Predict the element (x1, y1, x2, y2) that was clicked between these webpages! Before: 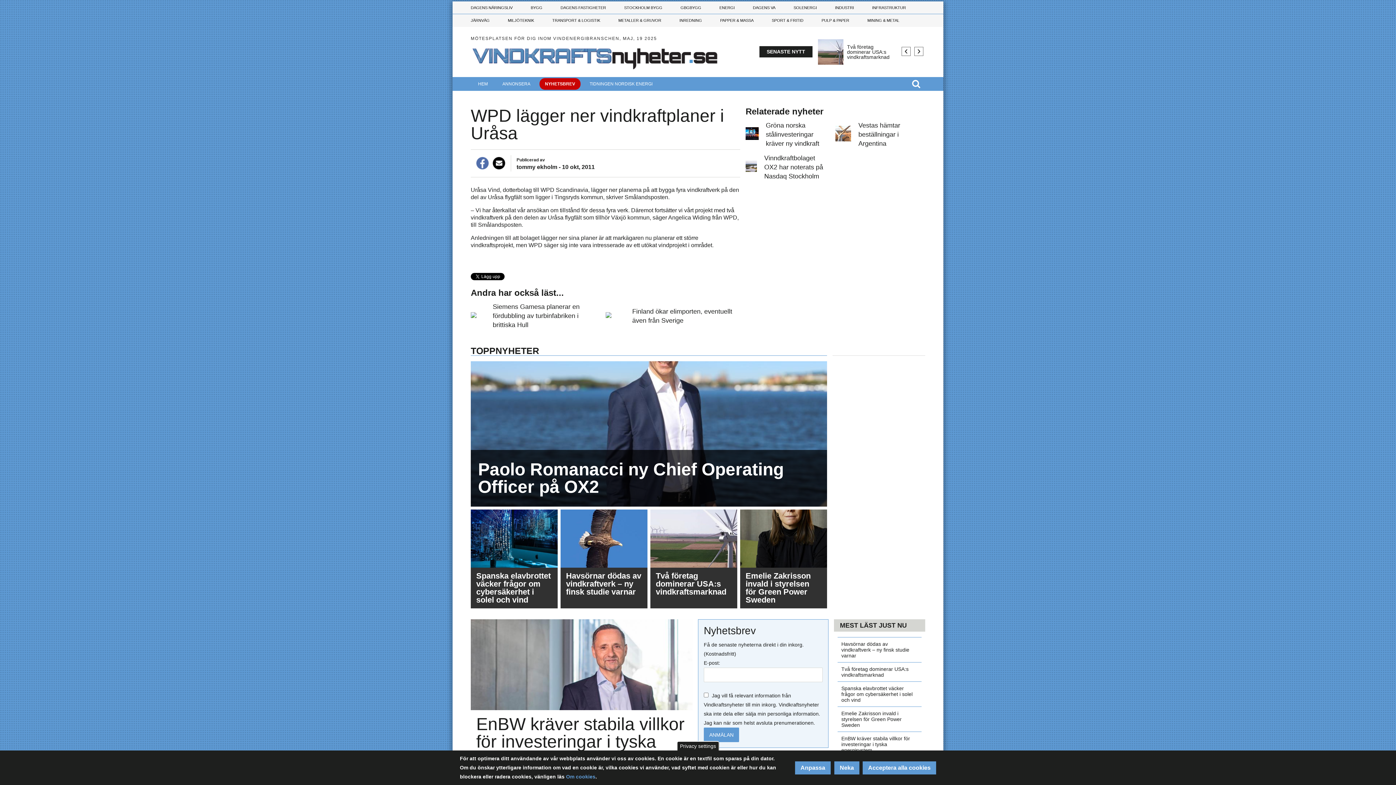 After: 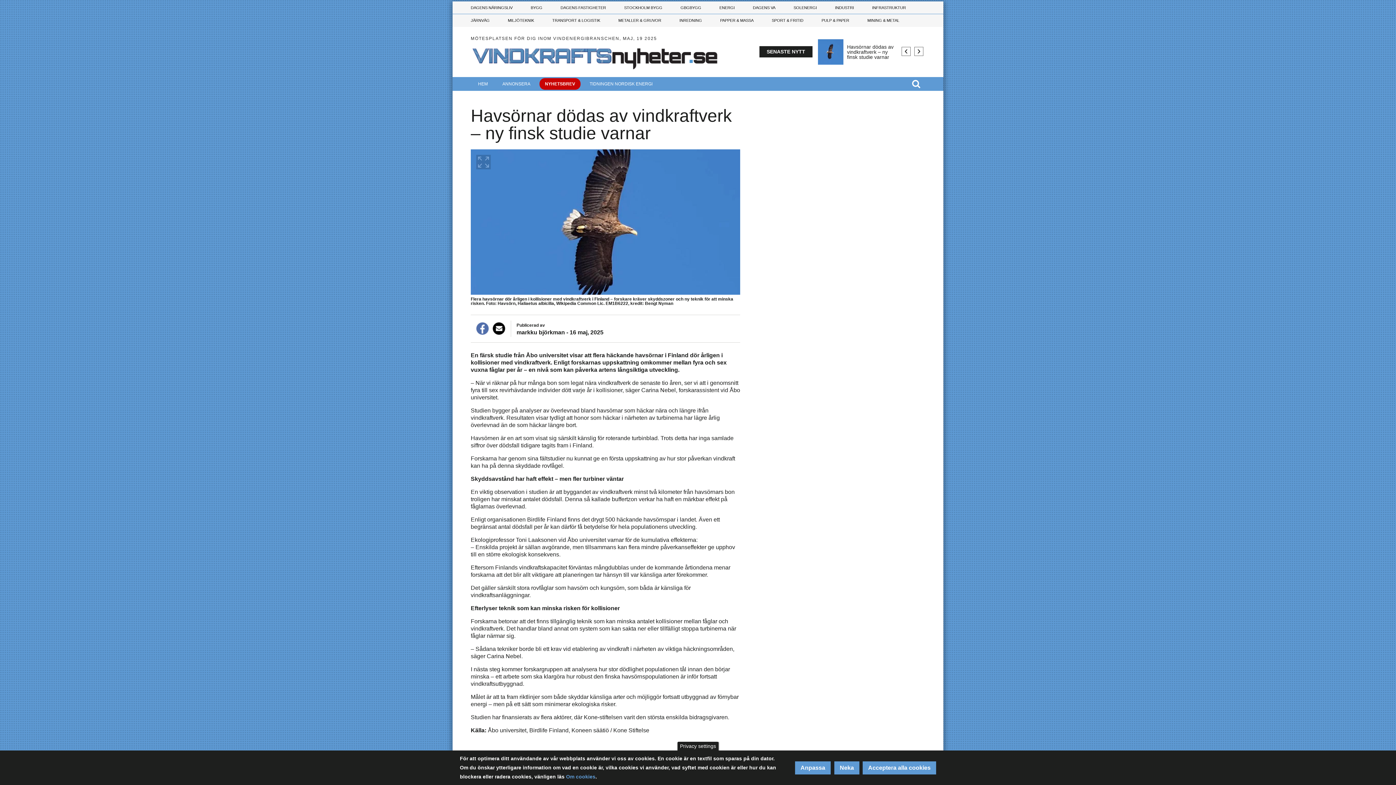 Action: bbox: (841, 641, 909, 658) label: Havsörnar dödas av vindkraftverk – ny finsk studie varnar